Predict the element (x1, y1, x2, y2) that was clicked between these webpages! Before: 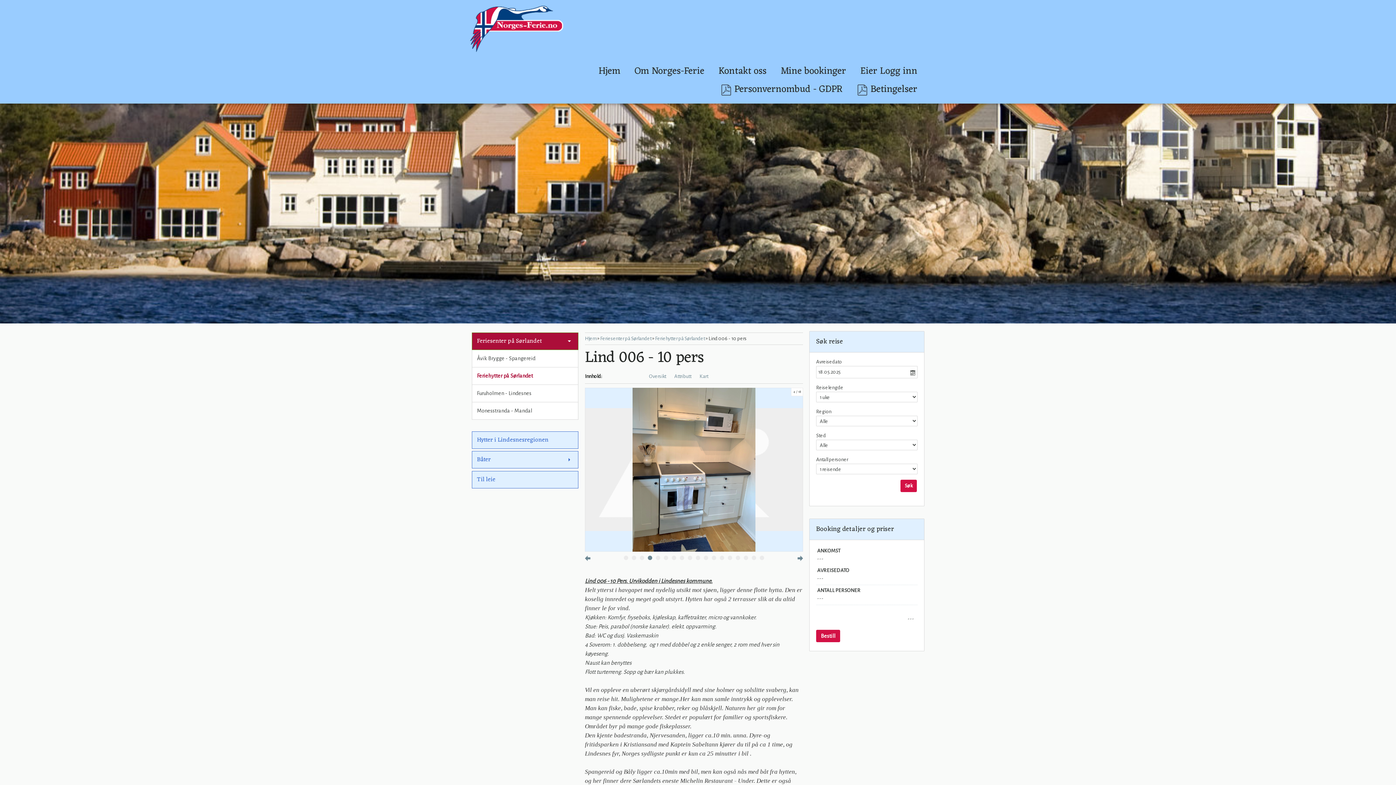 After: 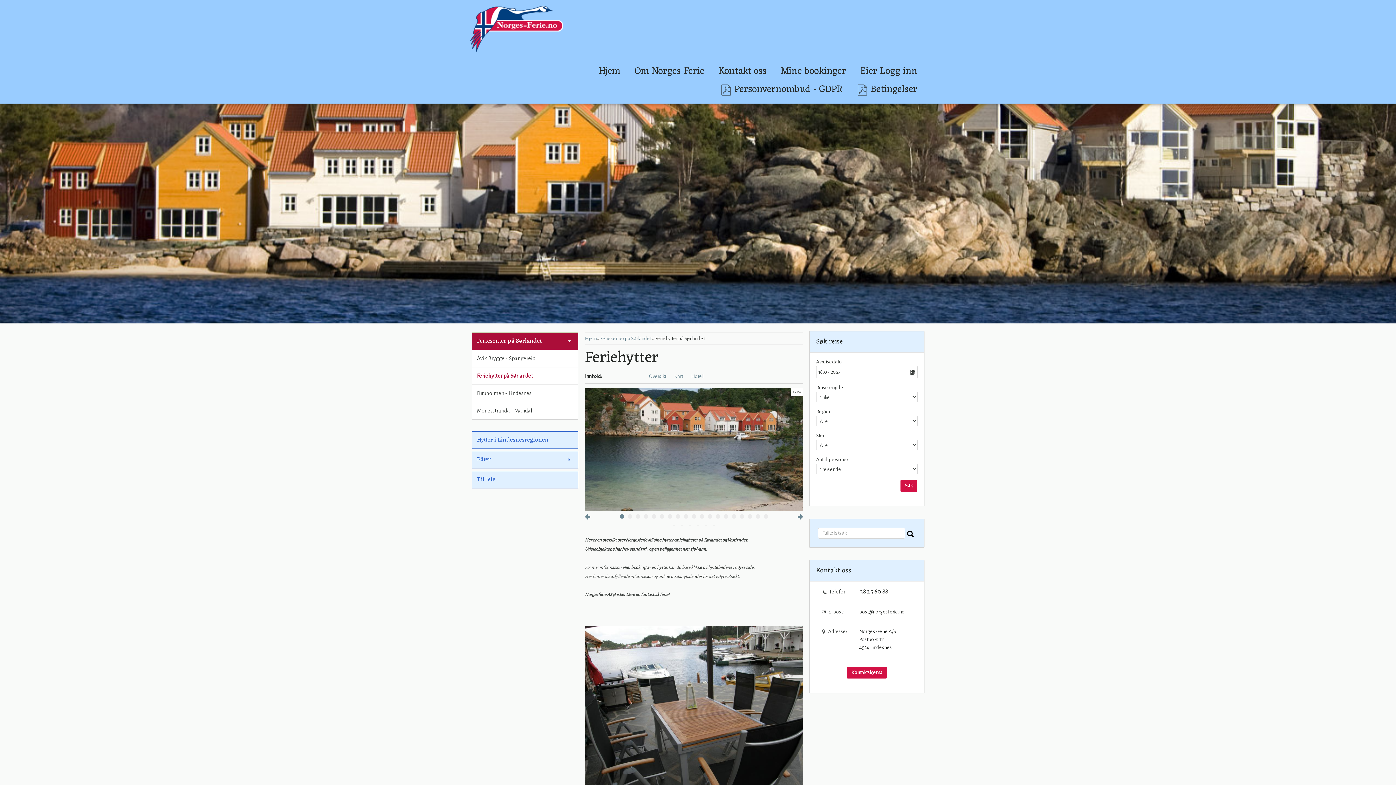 Action: bbox: (472, 367, 578, 385) label: Feriehytter på Sørlandet